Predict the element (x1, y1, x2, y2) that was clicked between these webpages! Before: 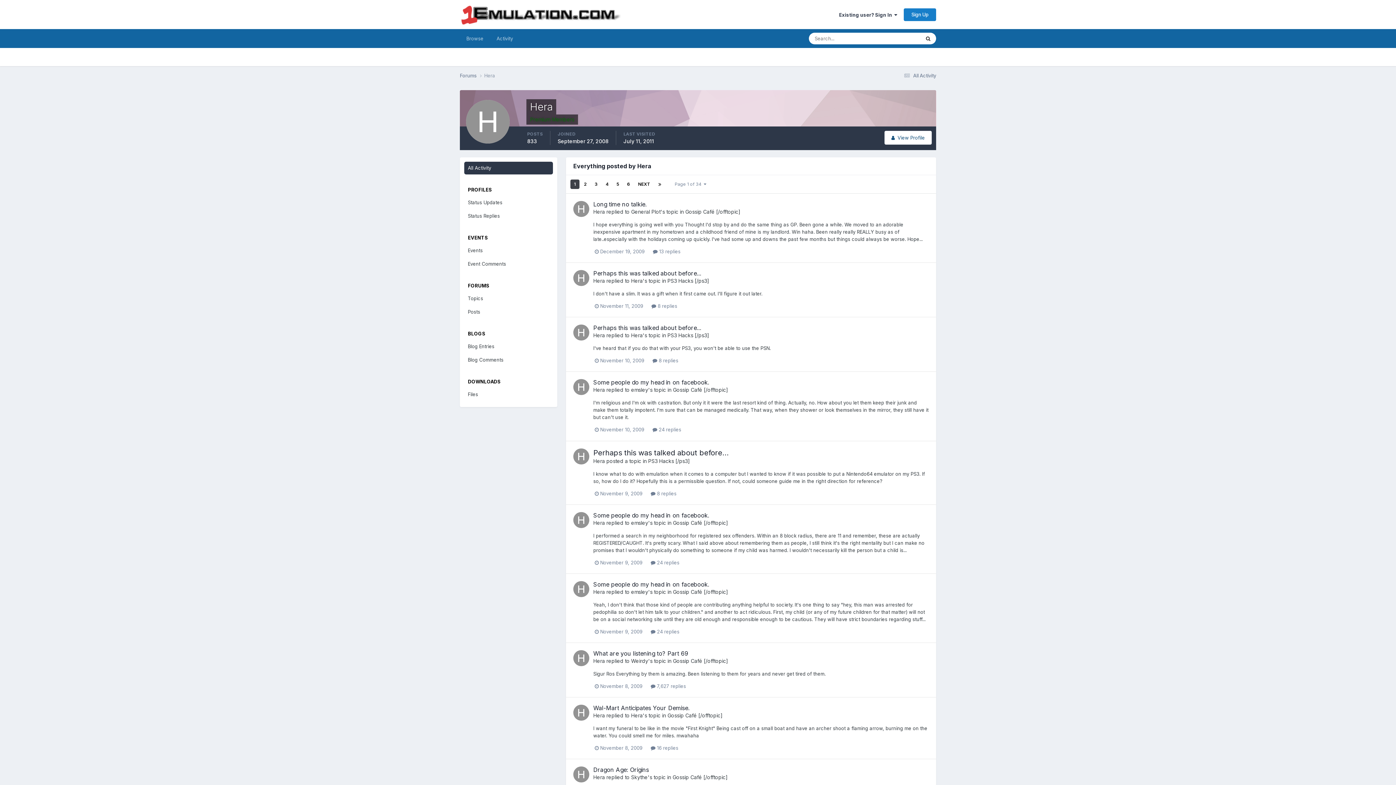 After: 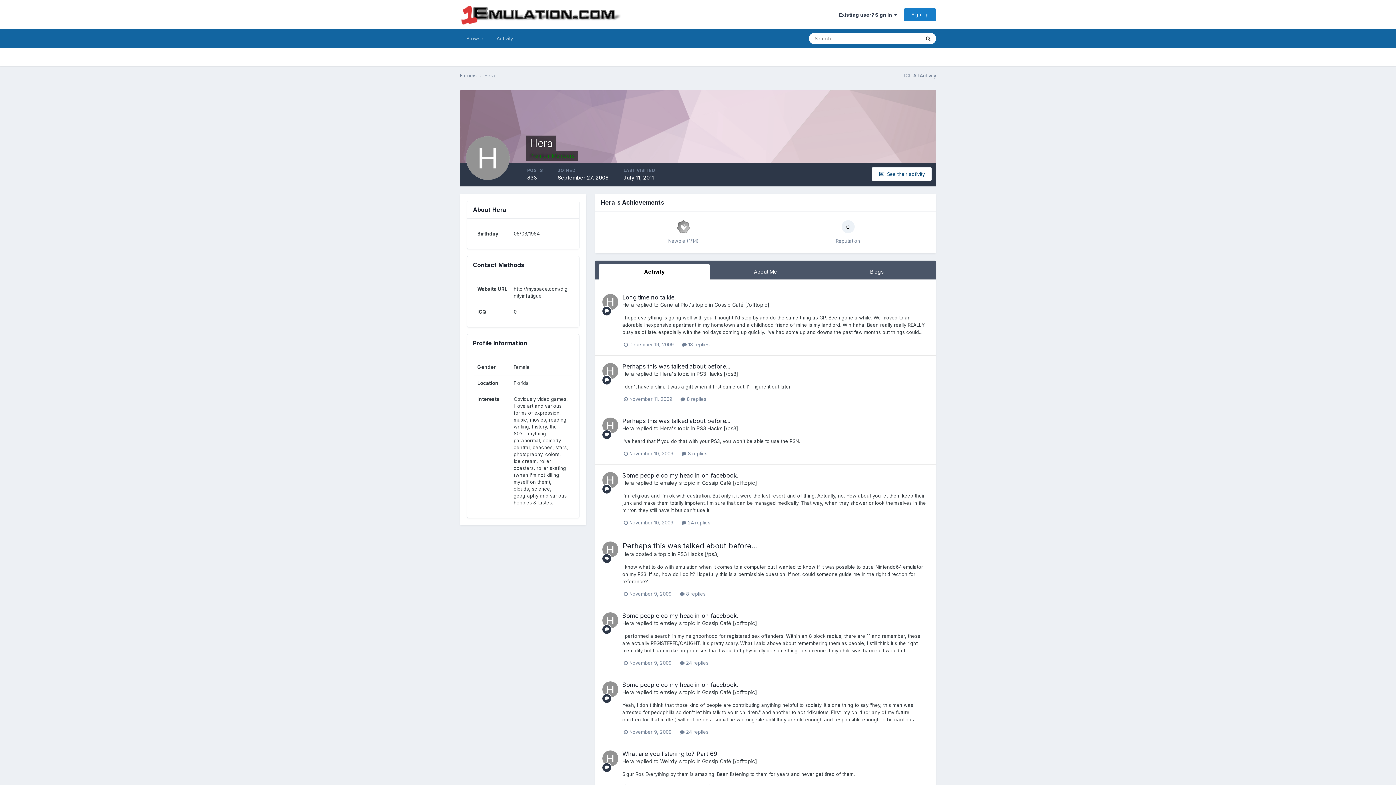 Action: bbox: (631, 712, 642, 719) label: Hera